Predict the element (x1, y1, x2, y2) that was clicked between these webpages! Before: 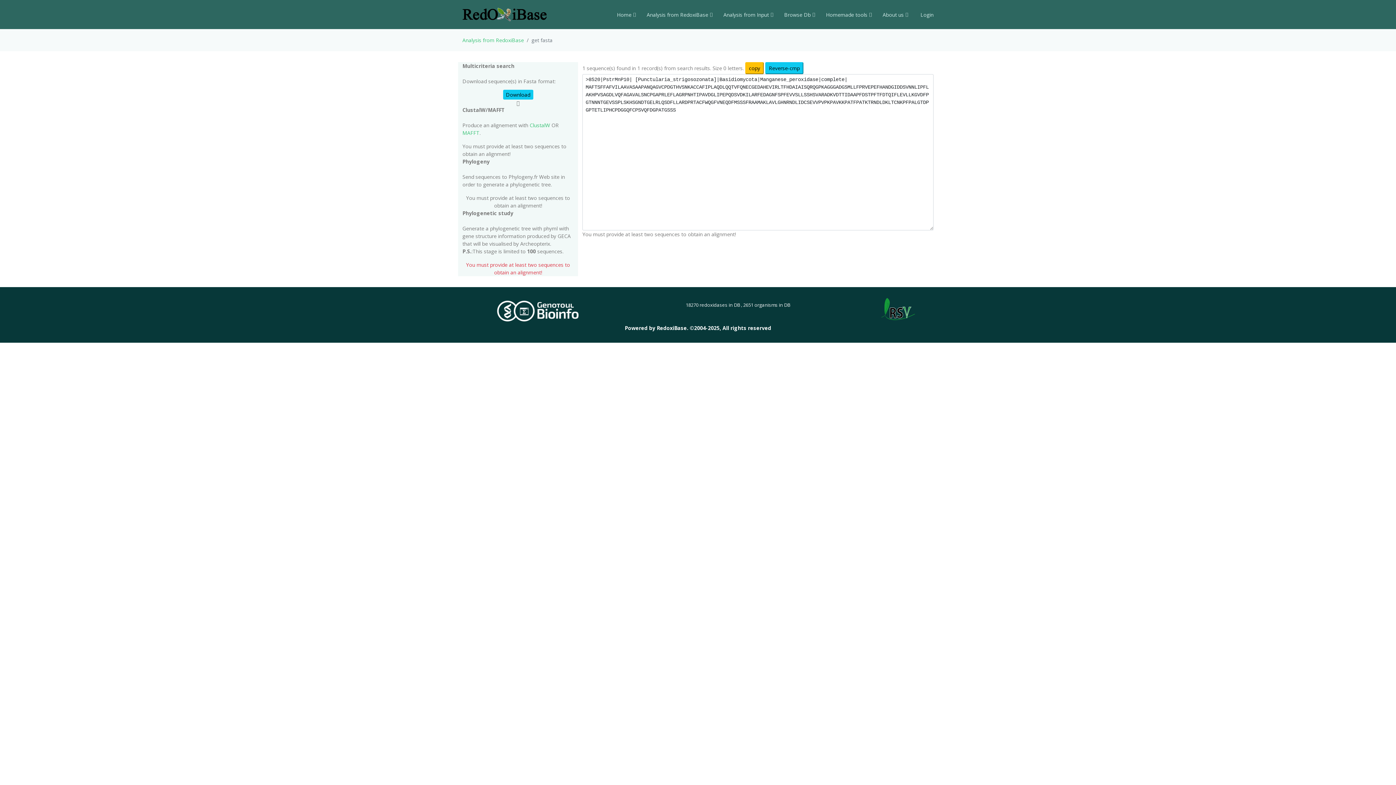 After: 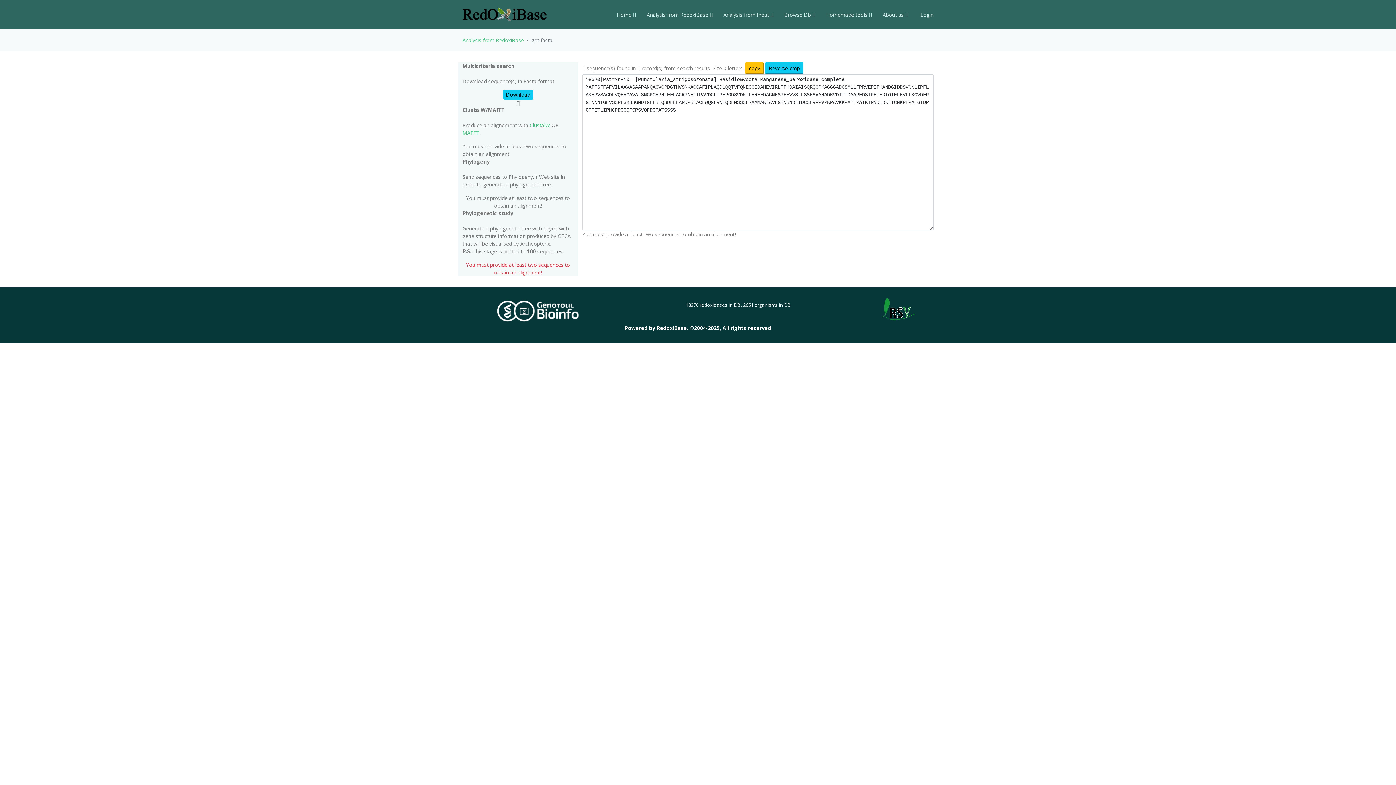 Action: bbox: (494, 307, 581, 314)